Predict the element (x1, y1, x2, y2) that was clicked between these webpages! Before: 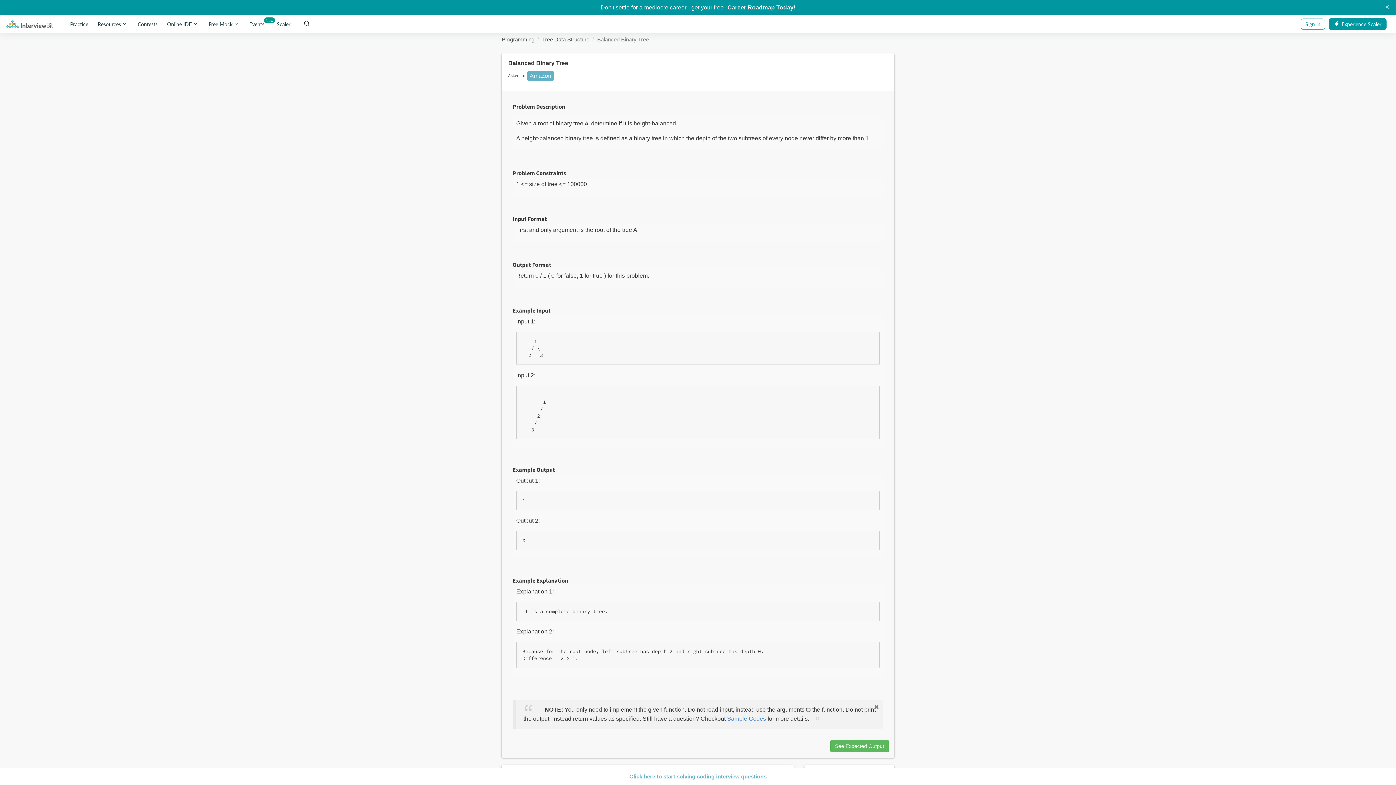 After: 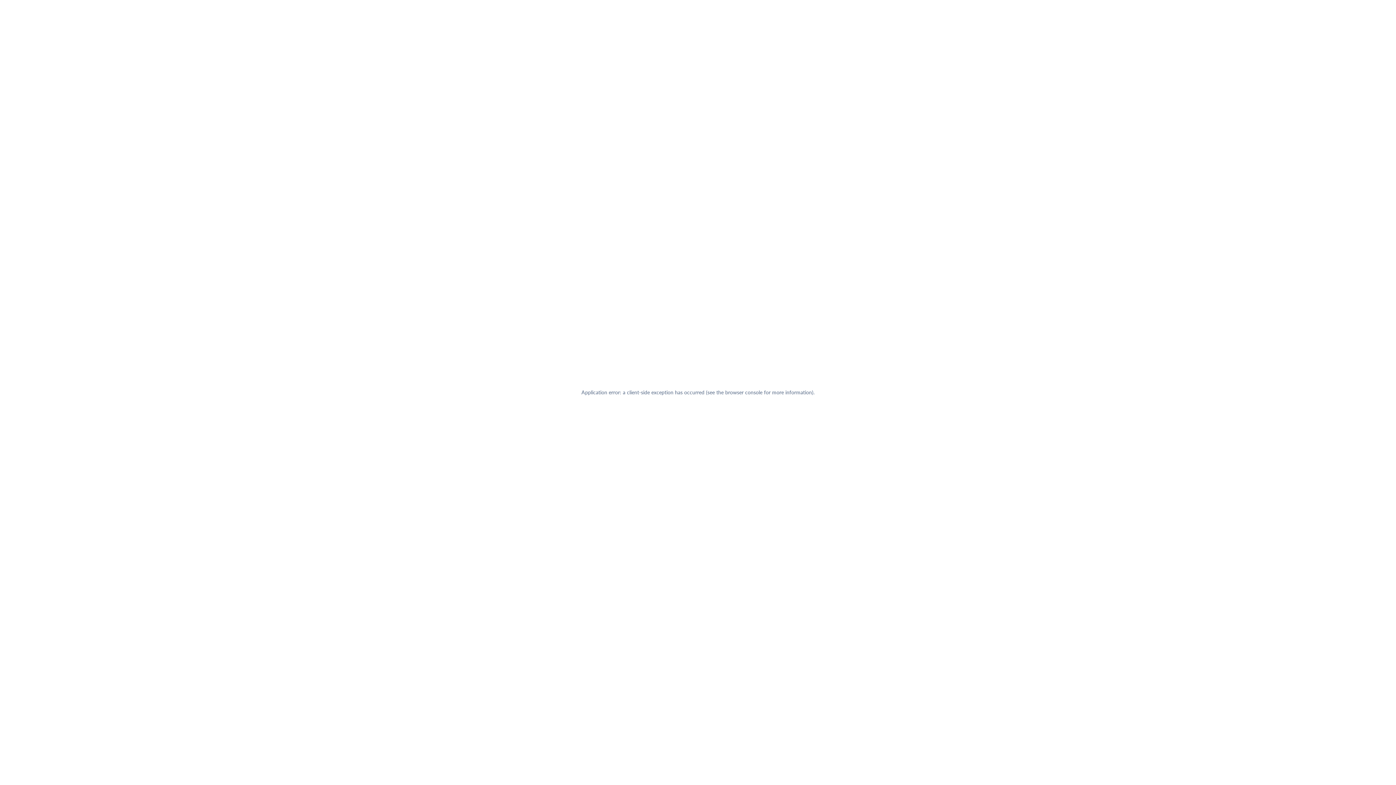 Action: label: Programming bbox: (501, 36, 534, 42)